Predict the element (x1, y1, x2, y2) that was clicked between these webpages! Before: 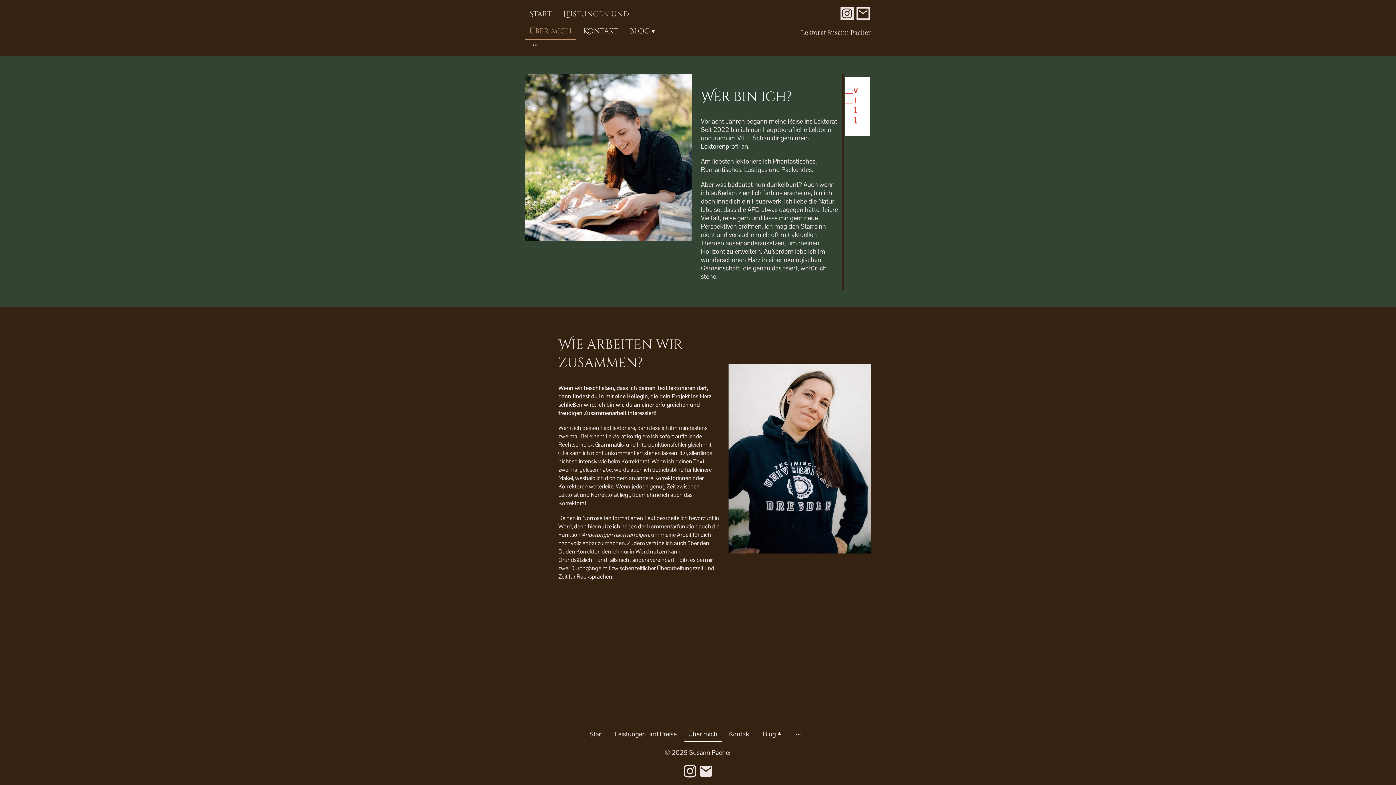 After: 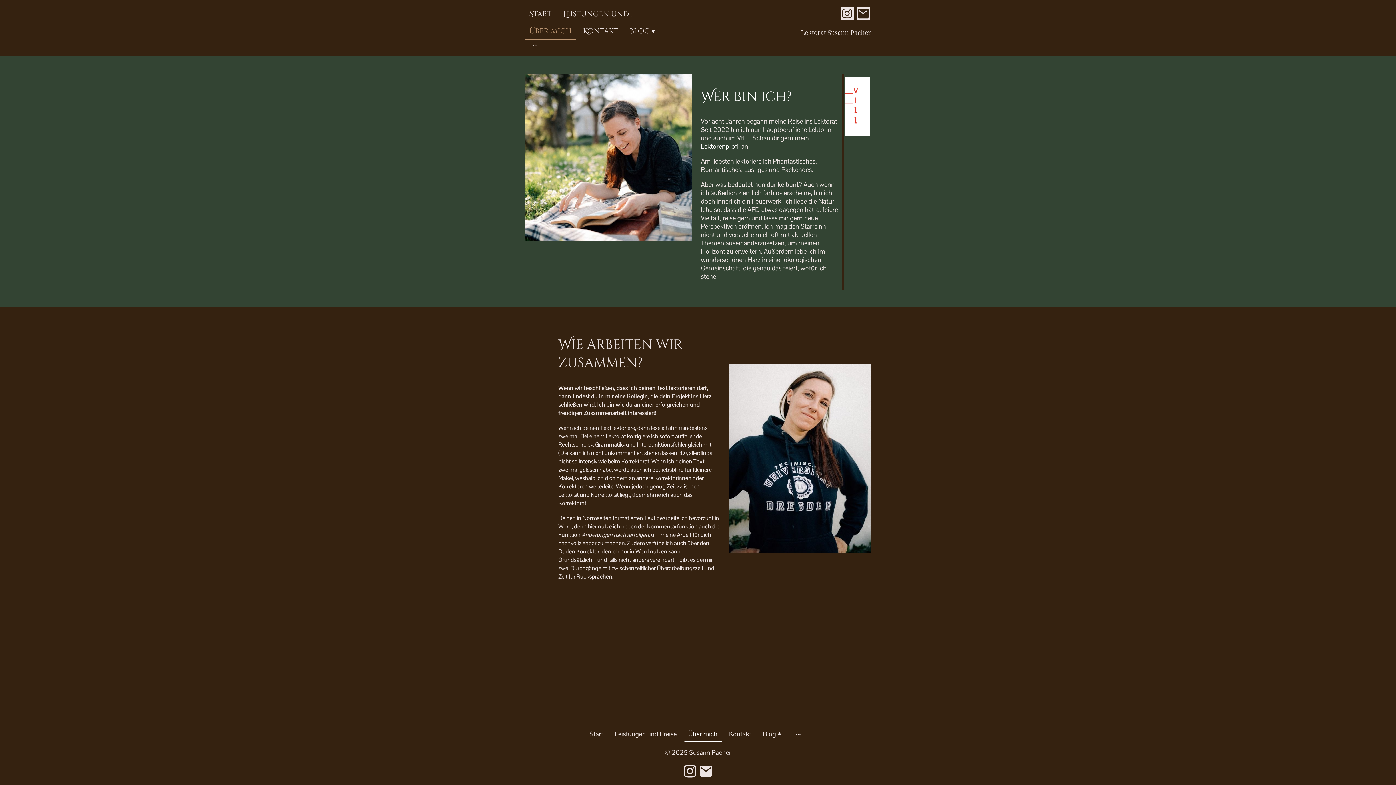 Action: label: Über mich bbox: (525, 23, 575, 38)